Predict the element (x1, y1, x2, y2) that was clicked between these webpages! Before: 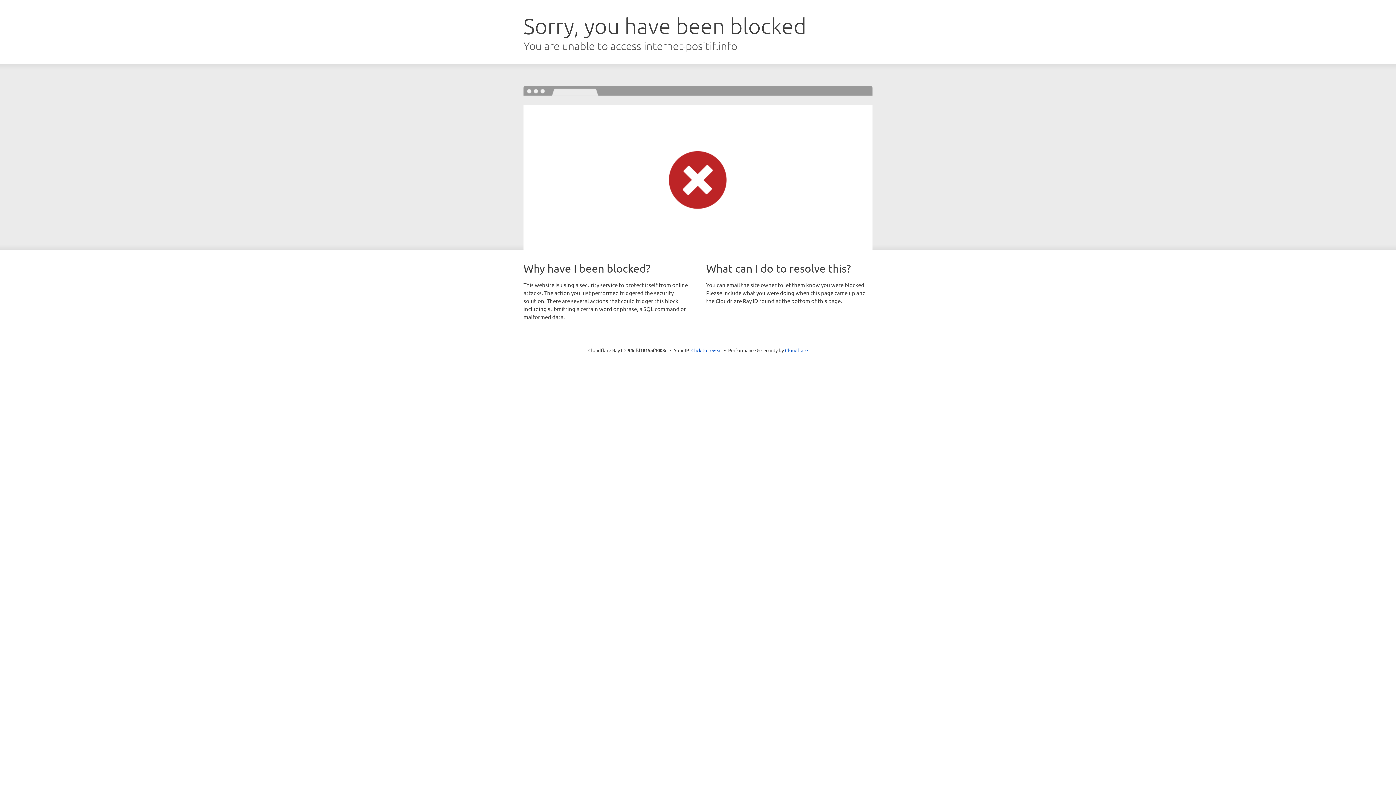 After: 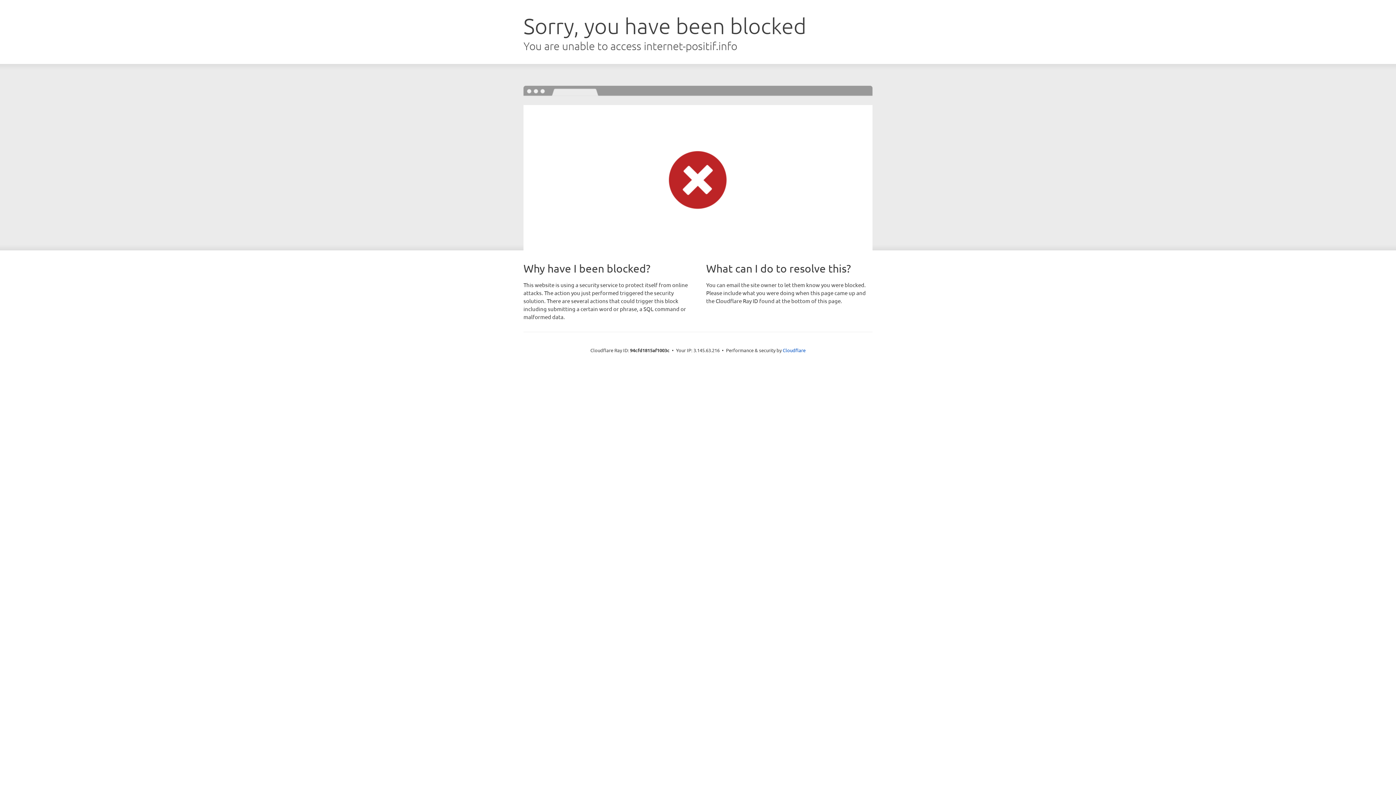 Action: bbox: (691, 346, 722, 353) label: Click to reveal